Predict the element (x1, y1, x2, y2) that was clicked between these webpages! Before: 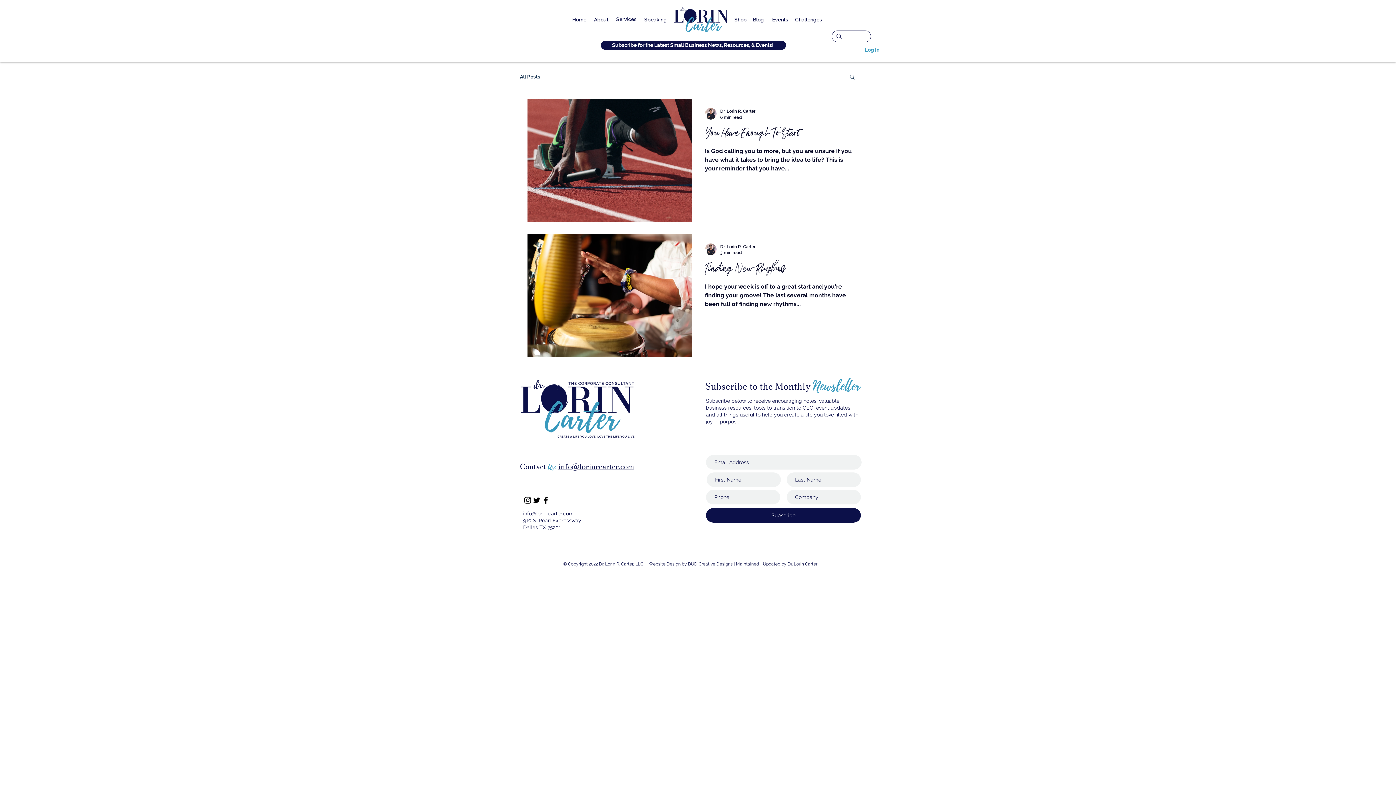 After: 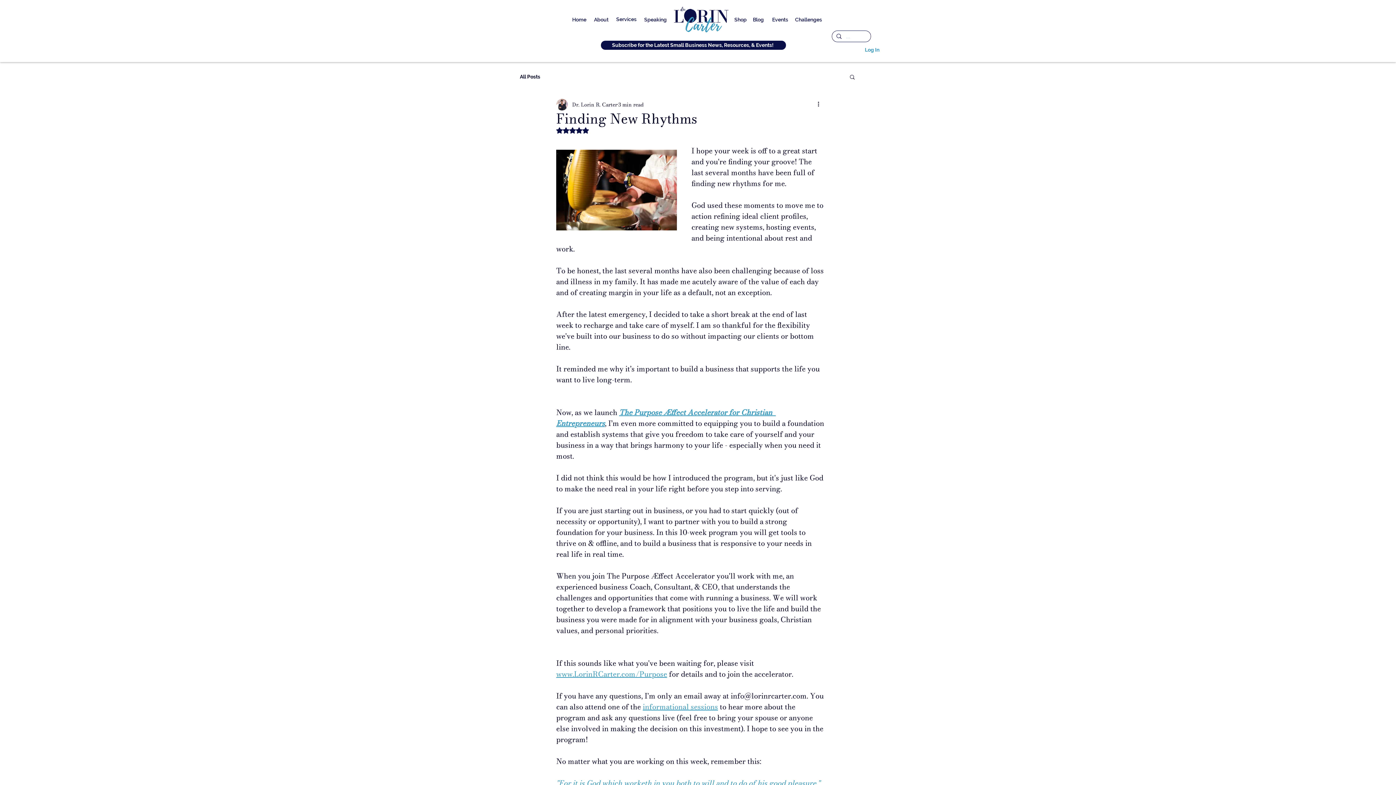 Action: bbox: (705, 259, 855, 282) label: Finding New Rhythms